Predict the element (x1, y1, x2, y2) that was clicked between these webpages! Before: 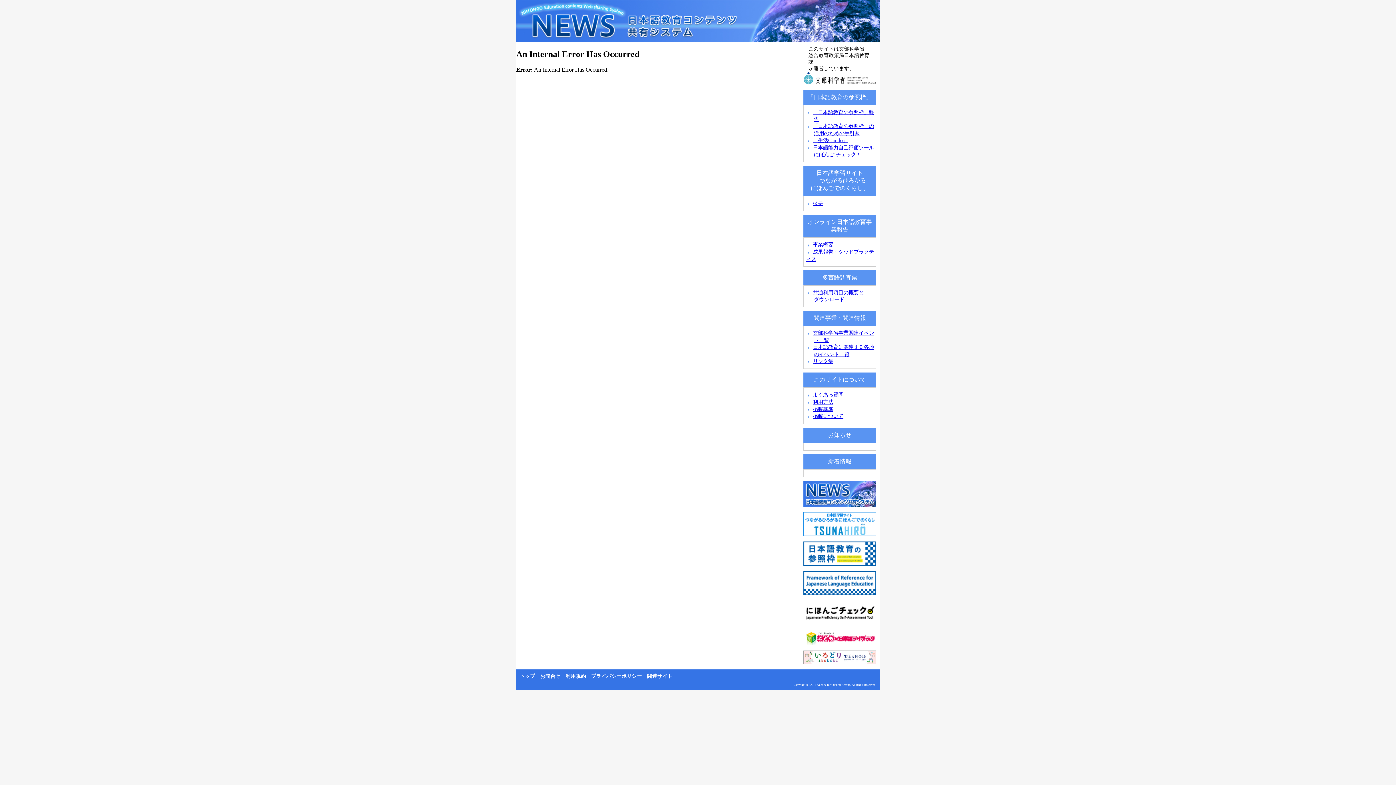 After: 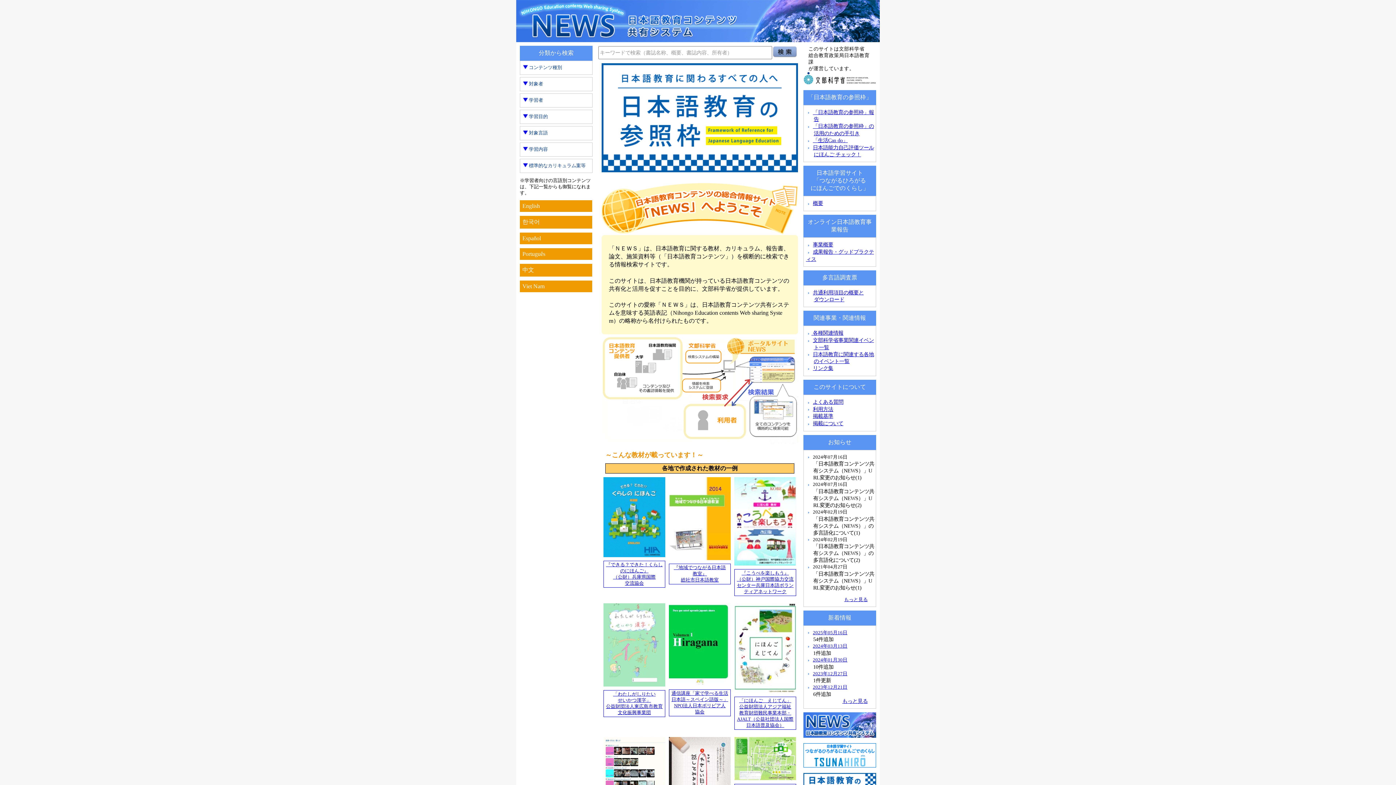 Action: label: トップ bbox: (520, 673, 535, 679)